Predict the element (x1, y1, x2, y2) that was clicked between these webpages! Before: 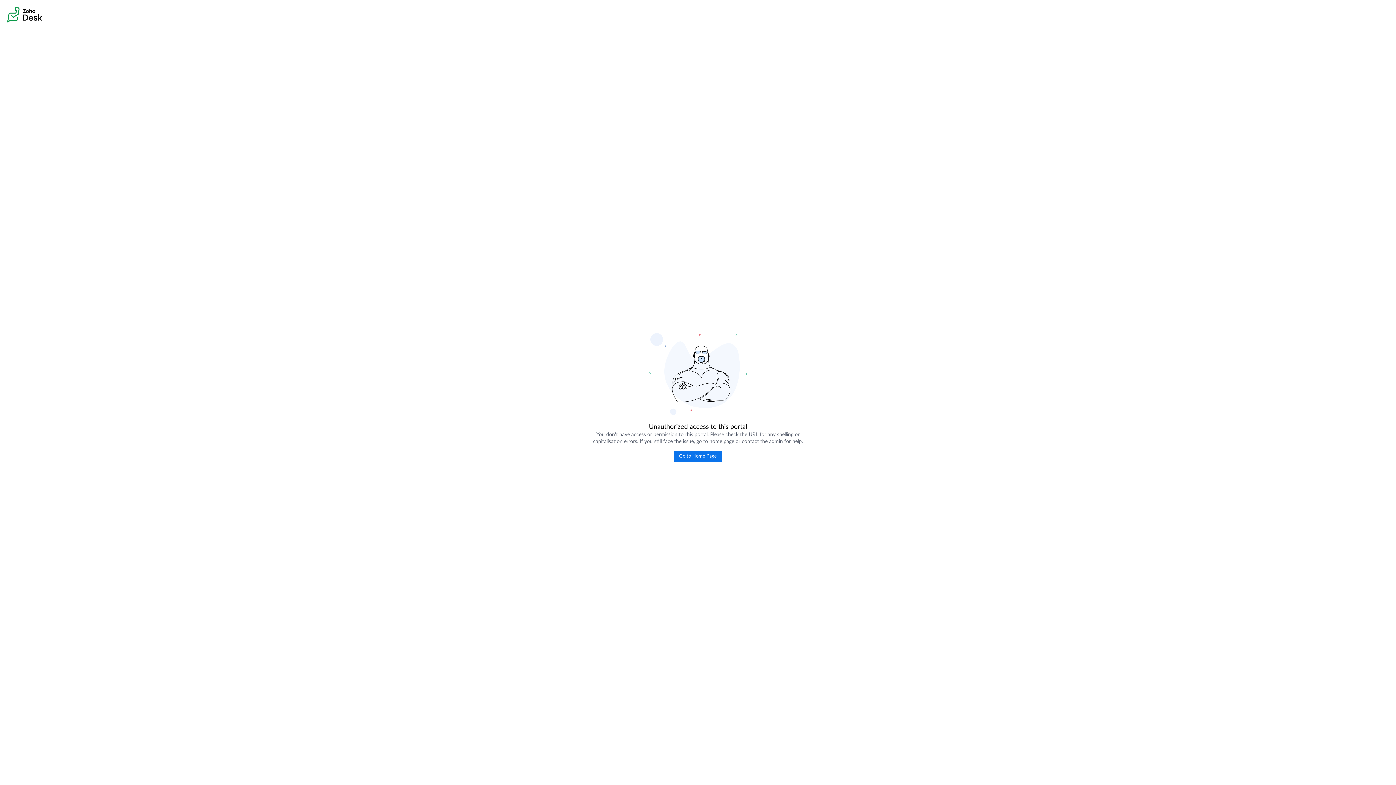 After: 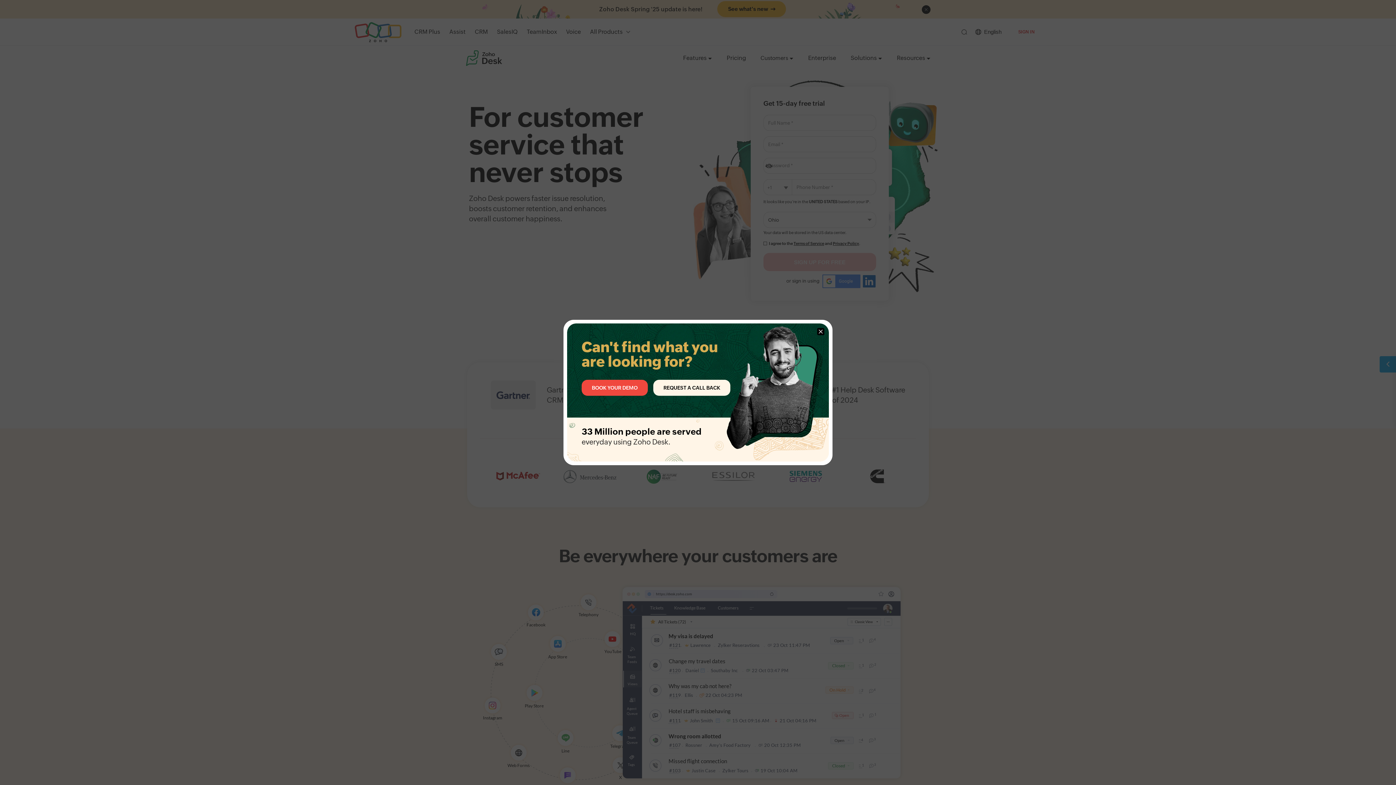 Action: label: Go to Home Page bbox: (673, 451, 722, 462)